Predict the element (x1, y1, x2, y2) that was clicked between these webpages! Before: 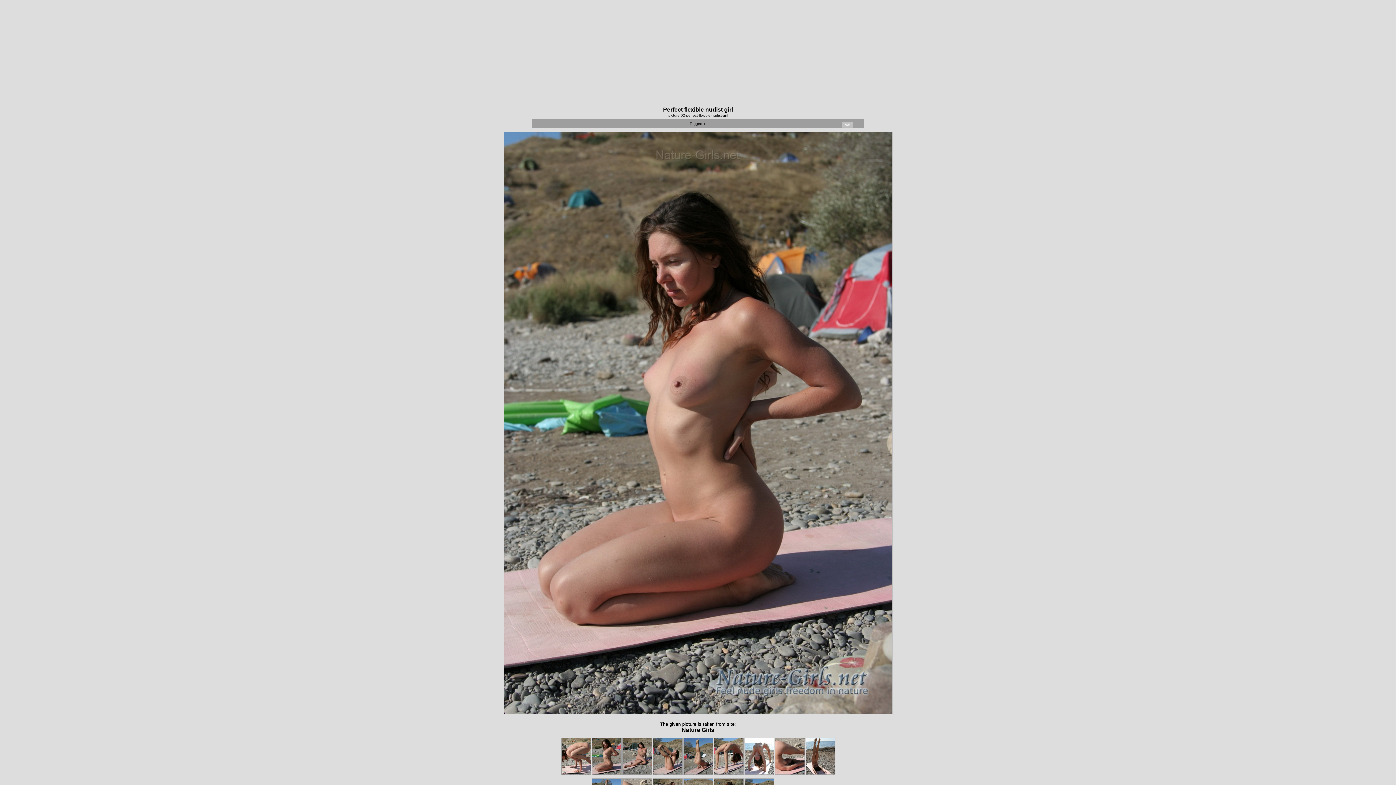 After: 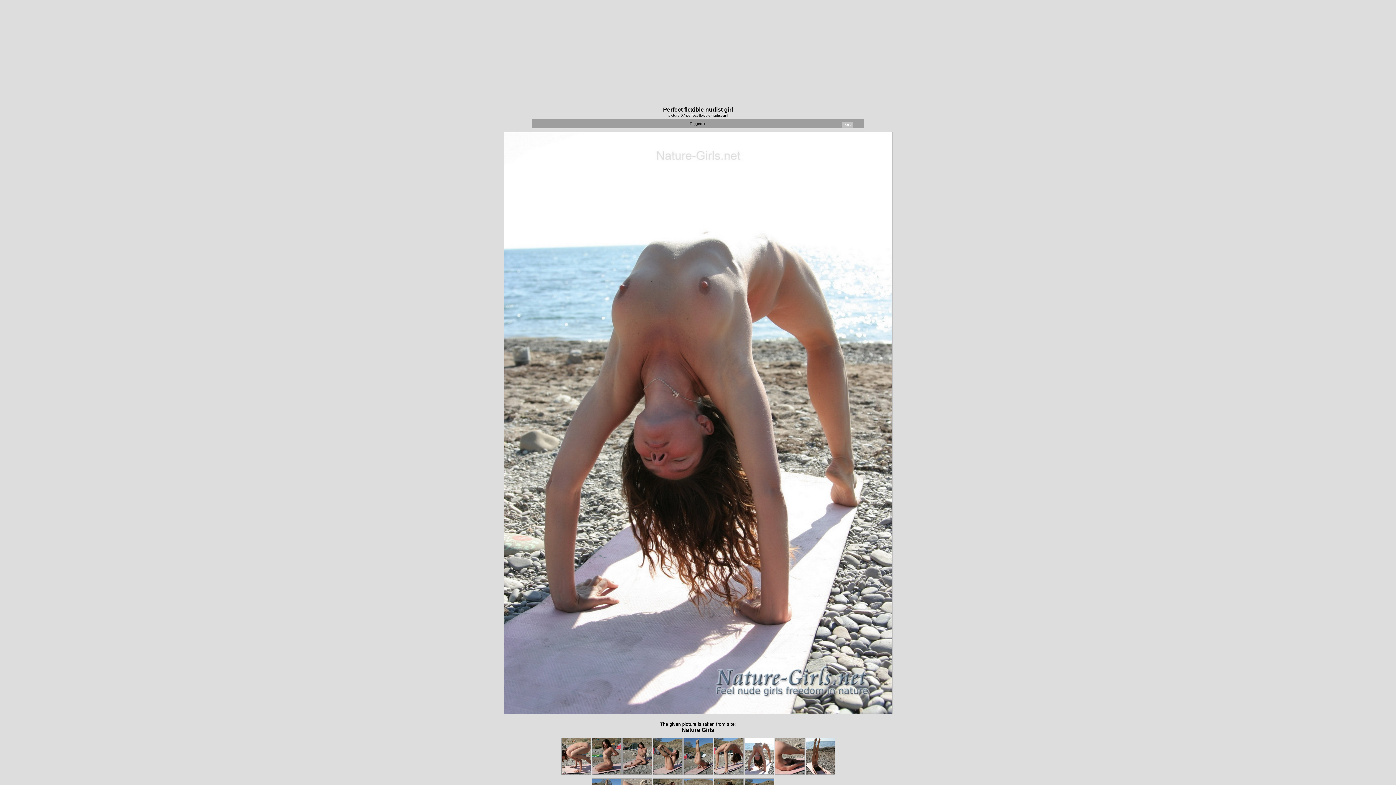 Action: bbox: (744, 767, 774, 777)